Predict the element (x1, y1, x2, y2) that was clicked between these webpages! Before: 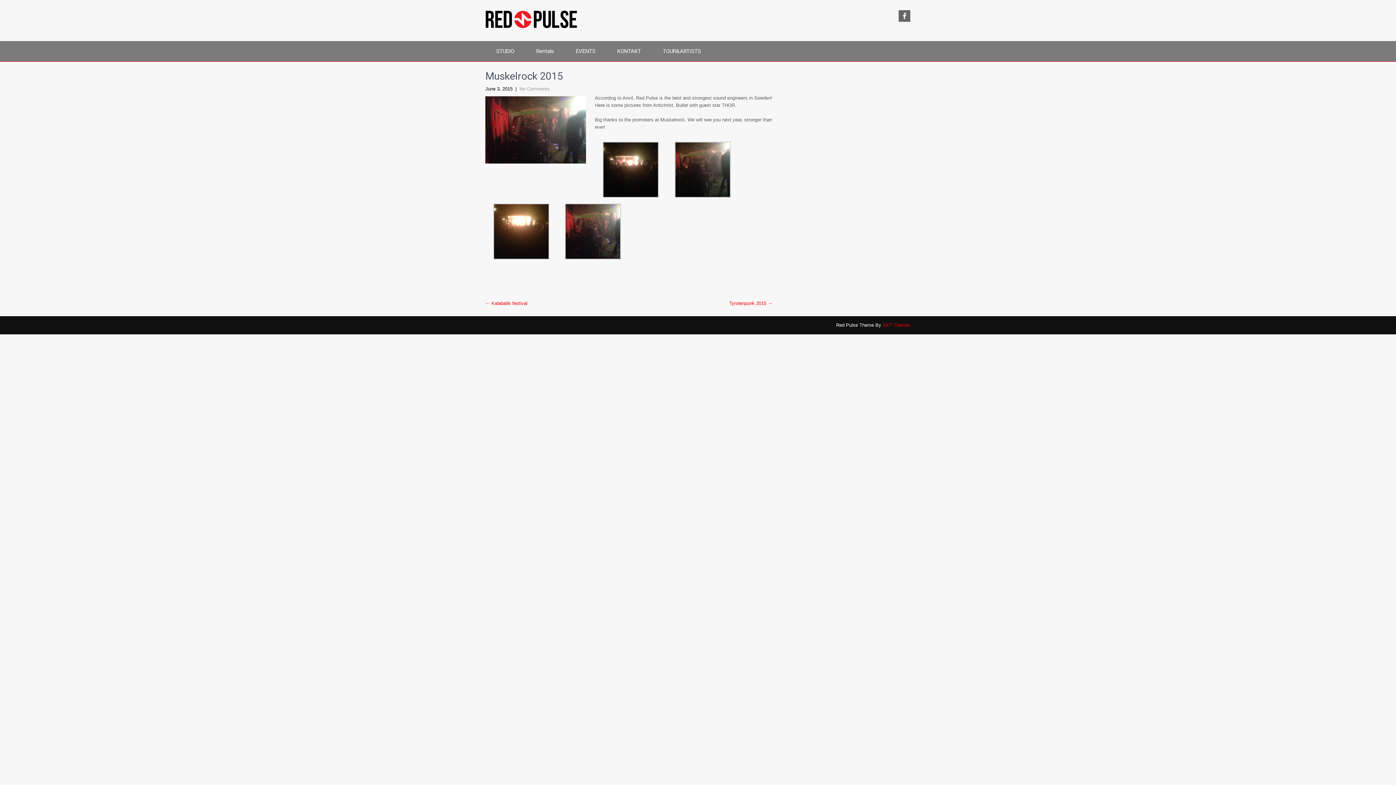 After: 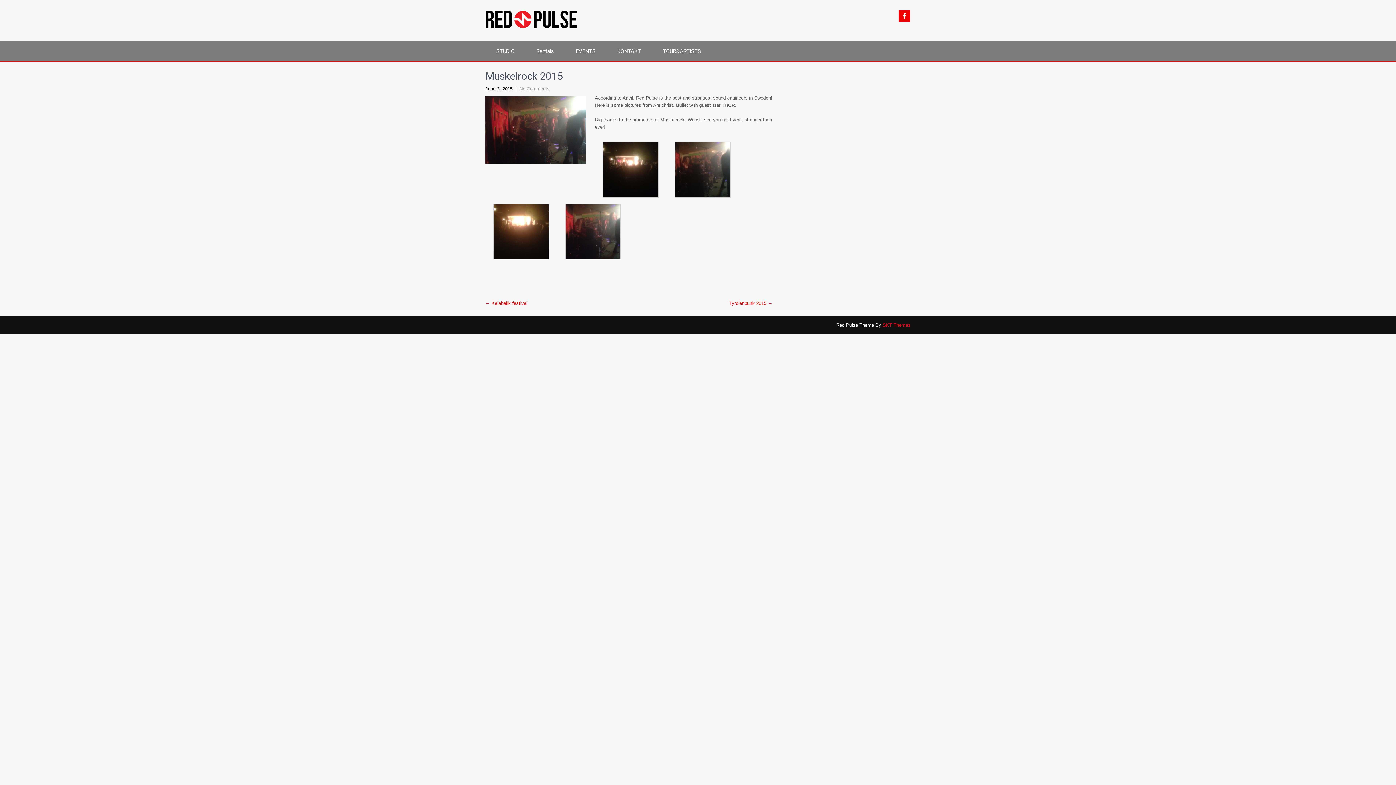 Action: bbox: (898, 10, 910, 21)